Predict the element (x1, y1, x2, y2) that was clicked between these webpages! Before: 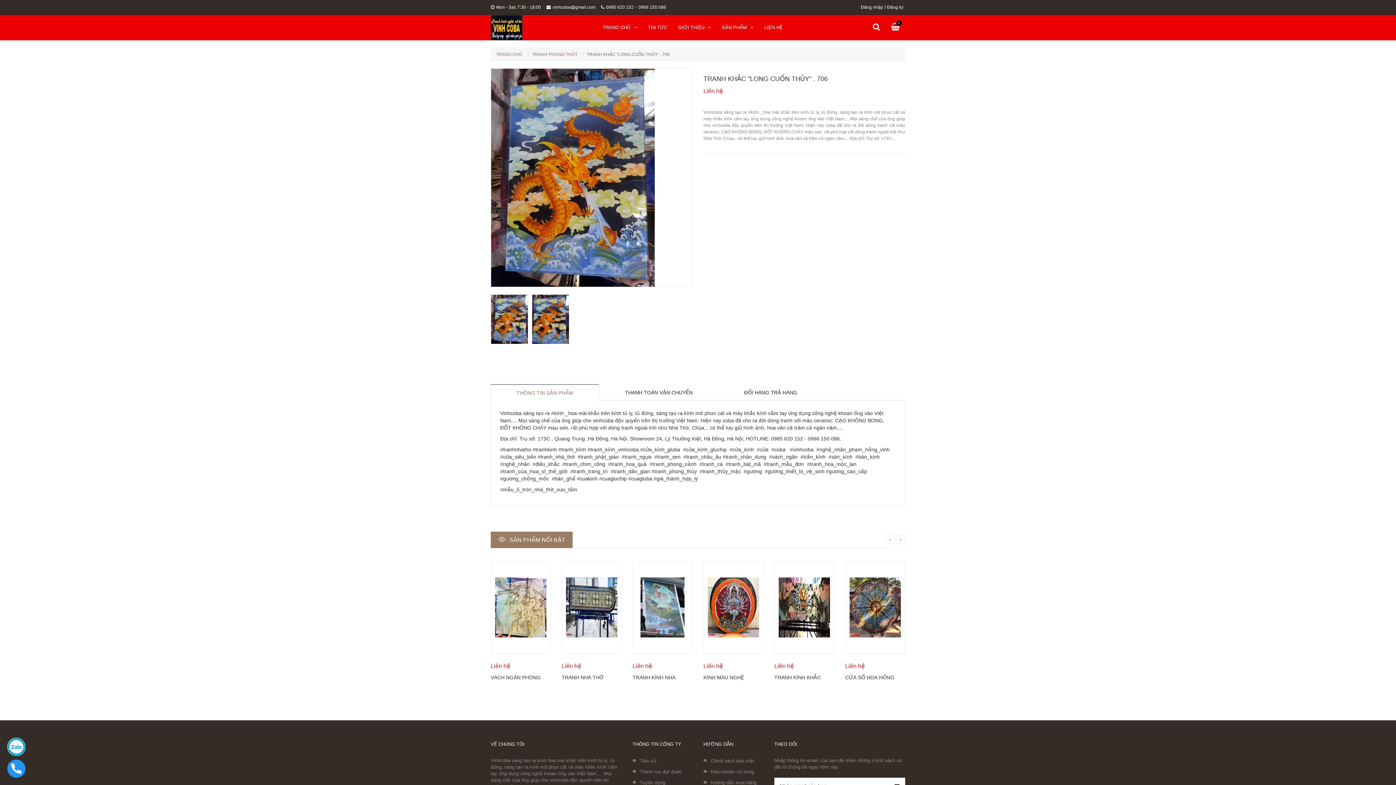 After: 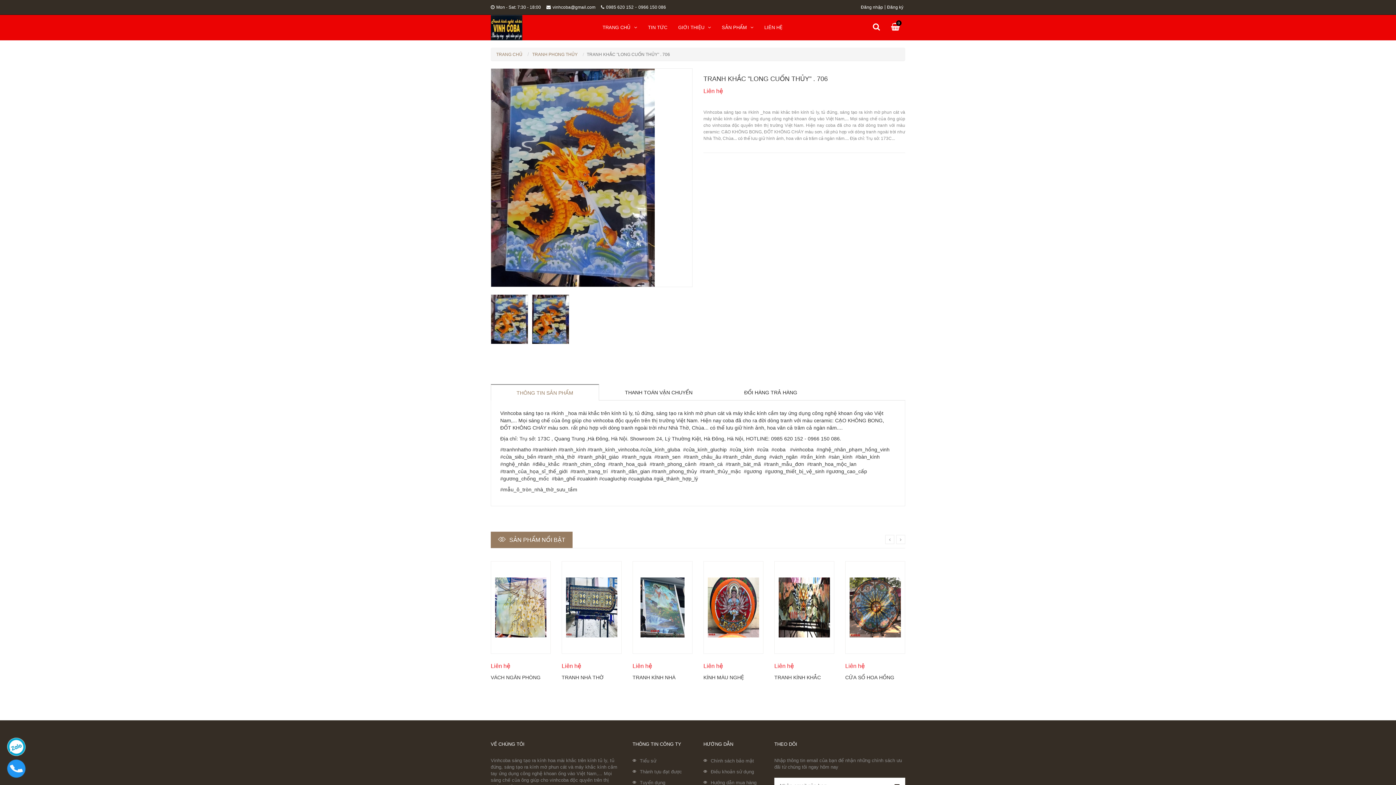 Action: bbox: (638, 0, 666, 14) label: 0966 150 086